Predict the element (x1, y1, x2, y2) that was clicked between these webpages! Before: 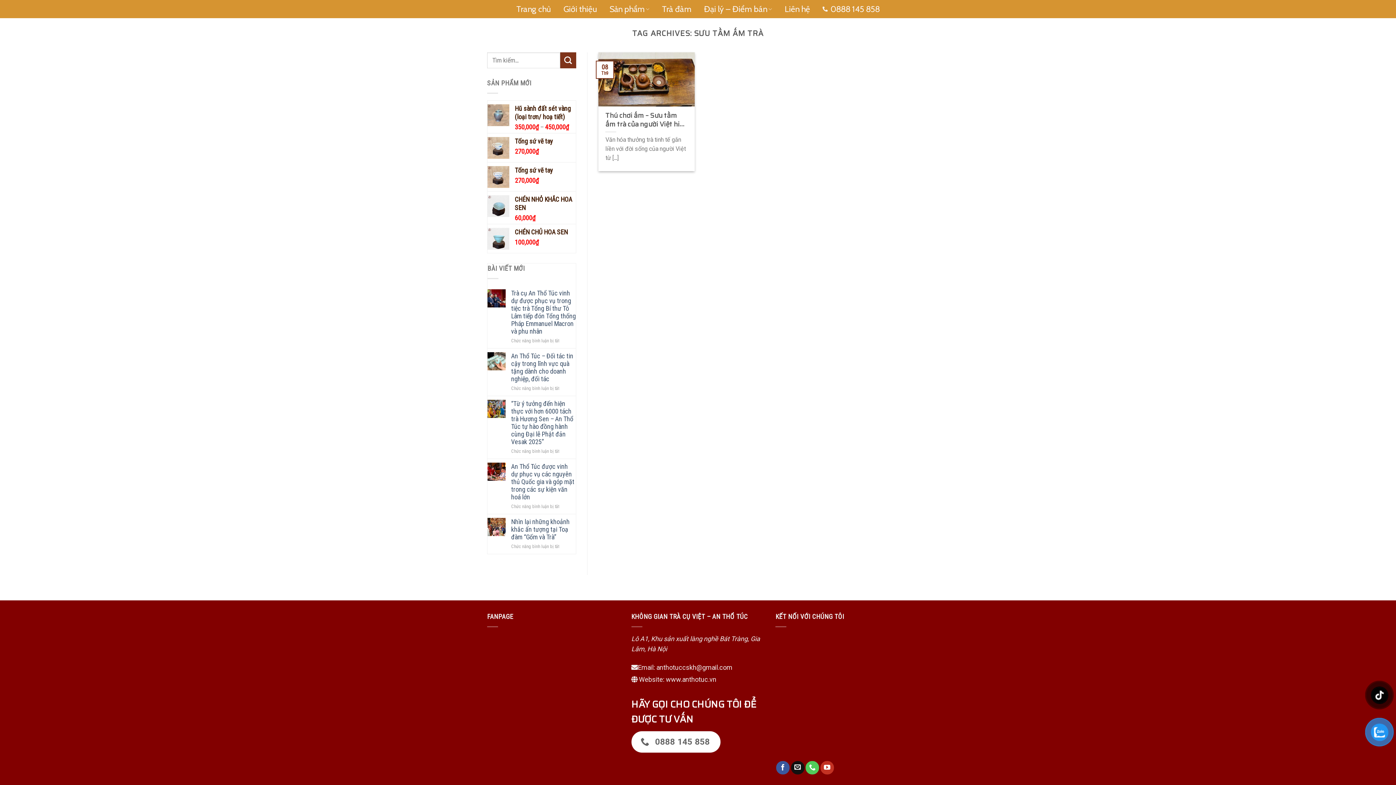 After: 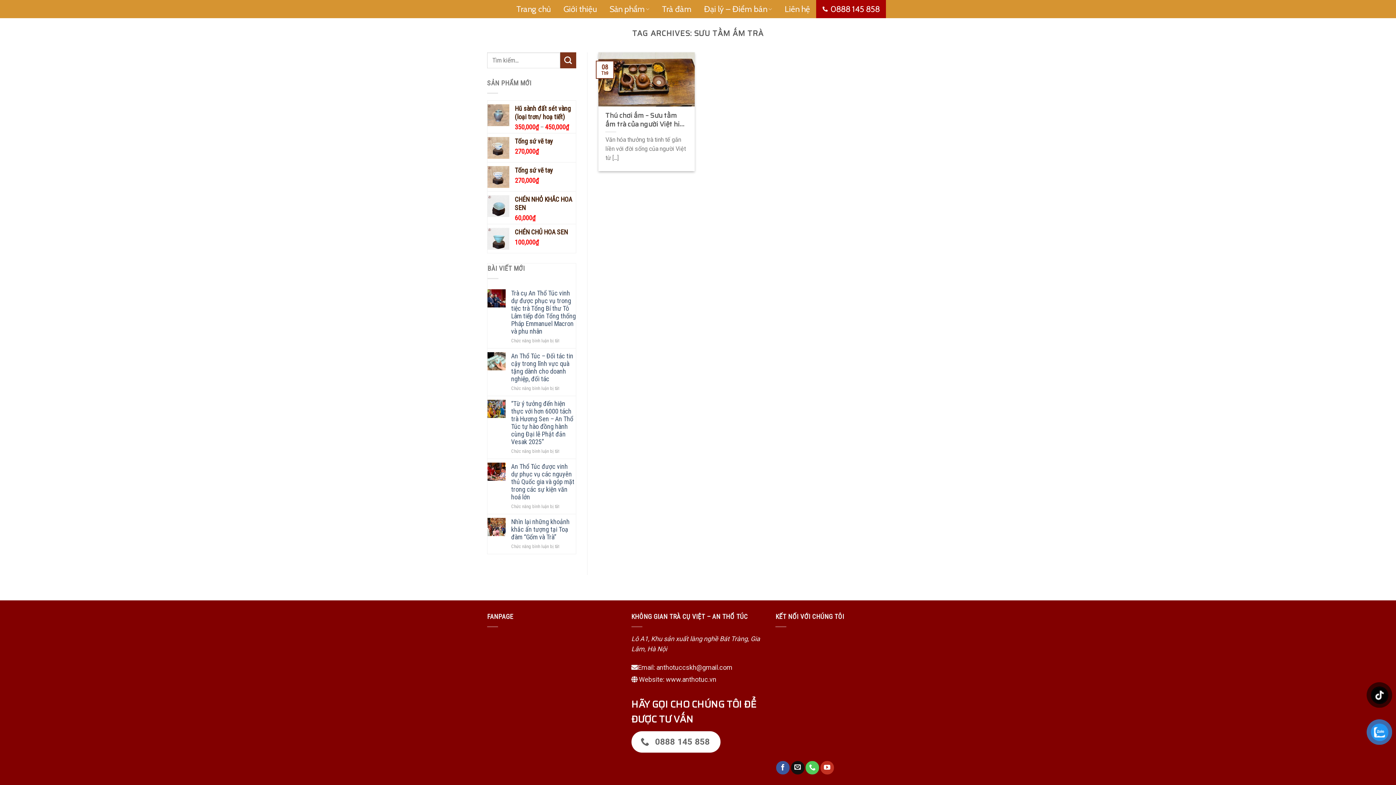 Action: label: 0888 145 858 bbox: (816, 0, 886, 18)